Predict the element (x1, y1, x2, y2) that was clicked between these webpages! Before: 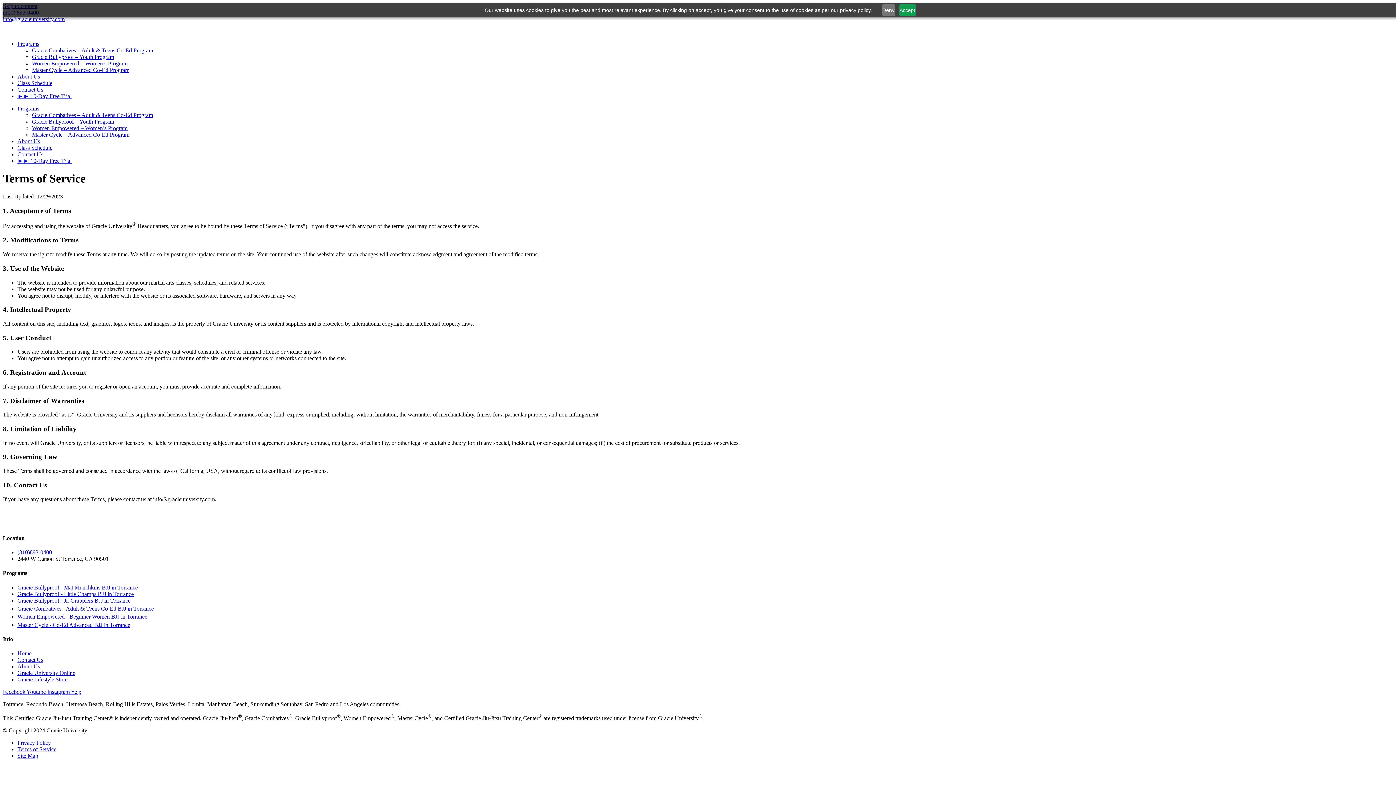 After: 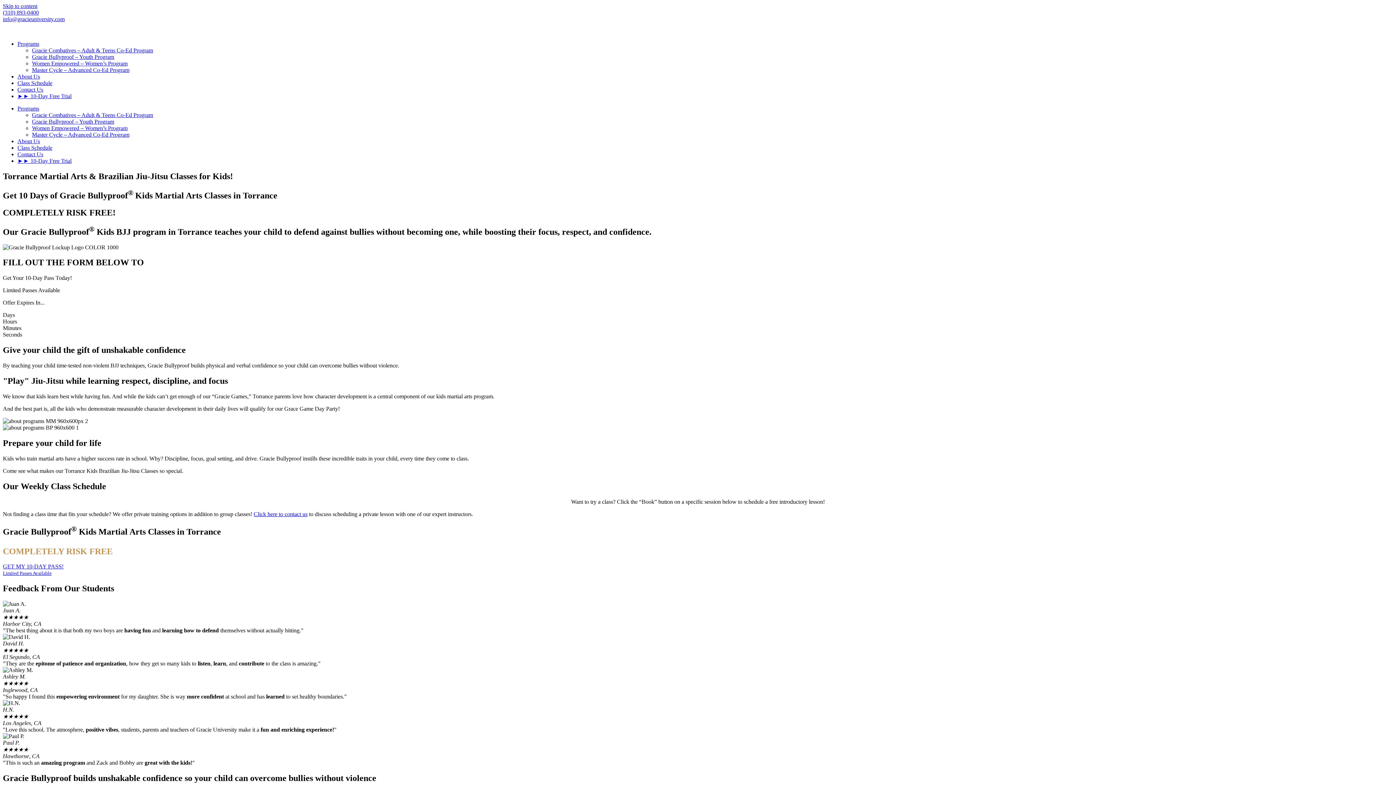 Action: label: Gracie Bullyproof – Youth Program bbox: (32, 118, 114, 124)